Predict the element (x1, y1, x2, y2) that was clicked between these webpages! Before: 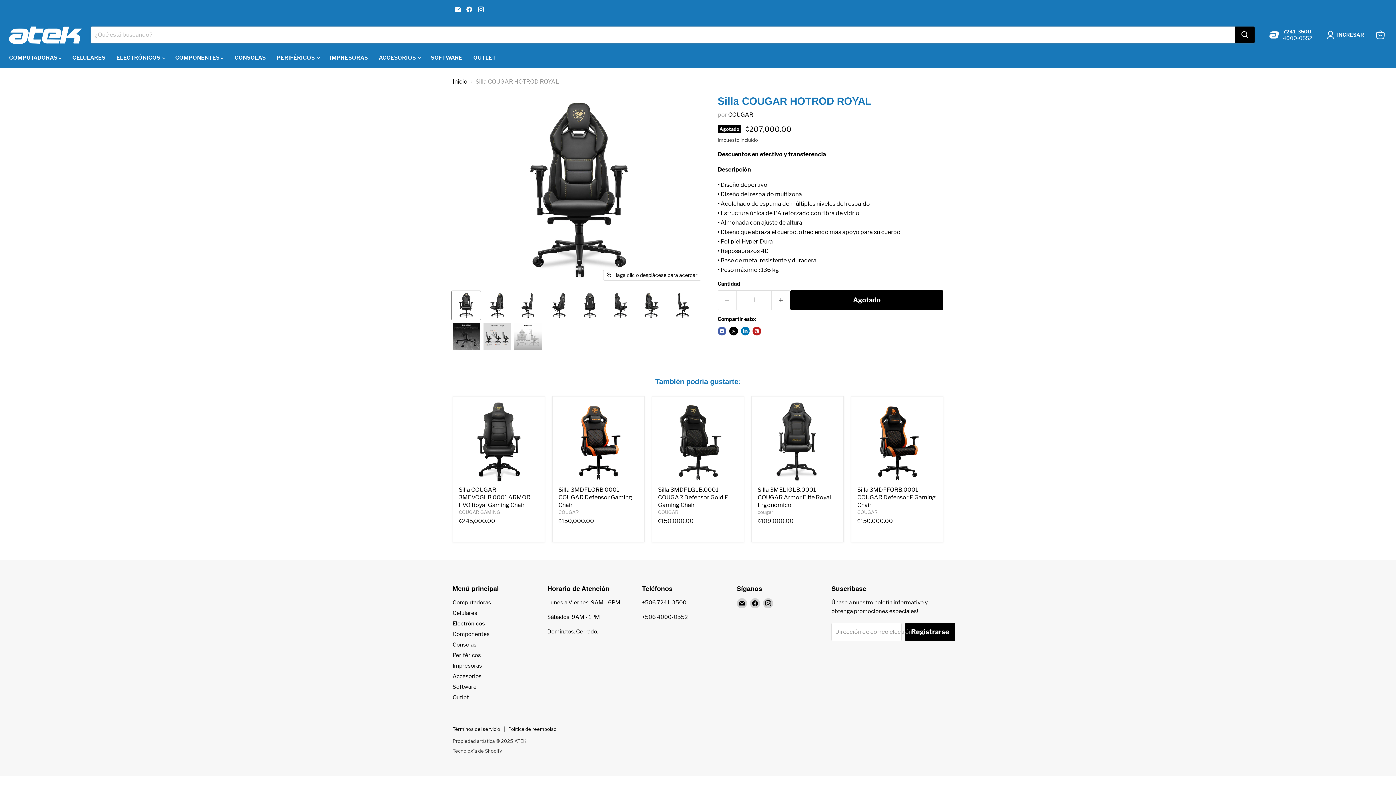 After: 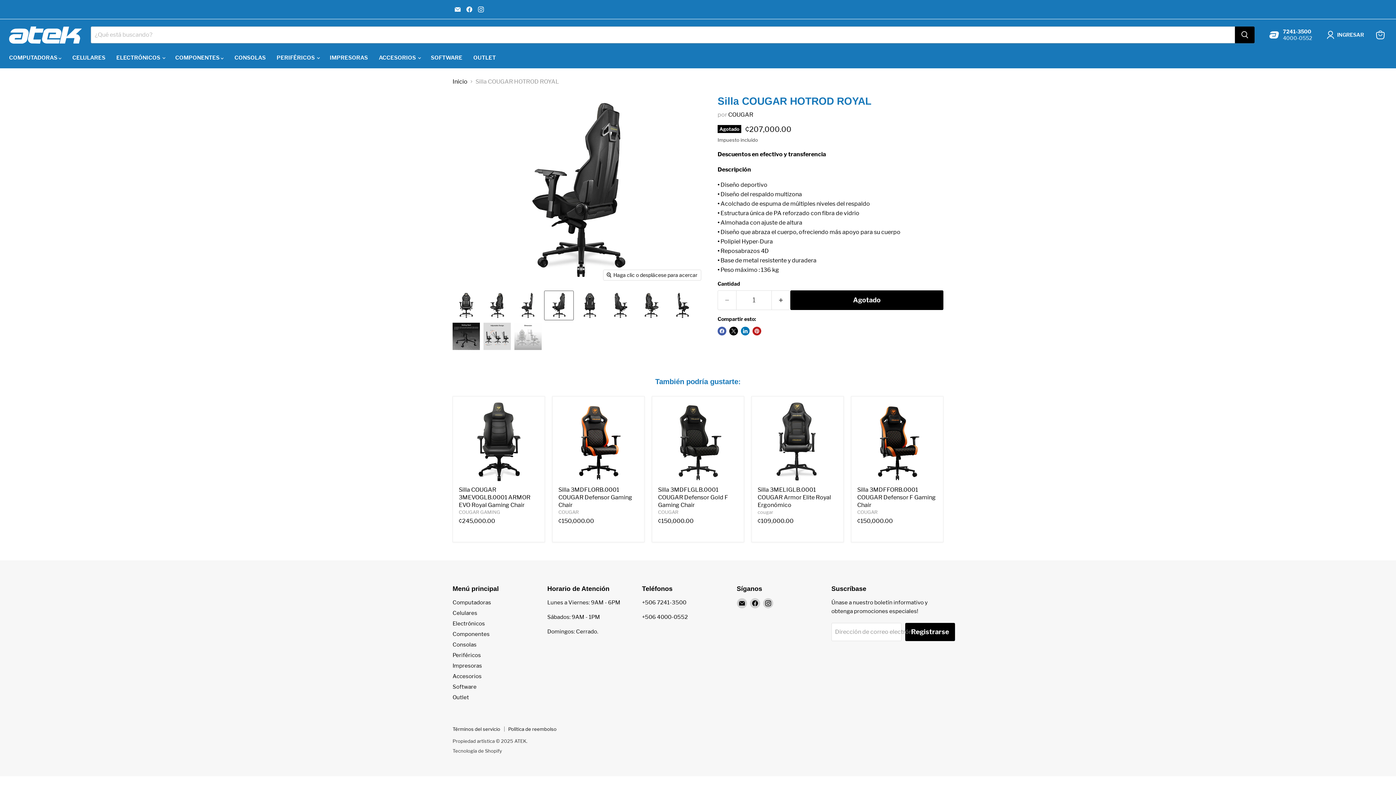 Action: bbox: (544, 291, 573, 320) label: Silla COUGAR HOTROD ROYAL miniatura